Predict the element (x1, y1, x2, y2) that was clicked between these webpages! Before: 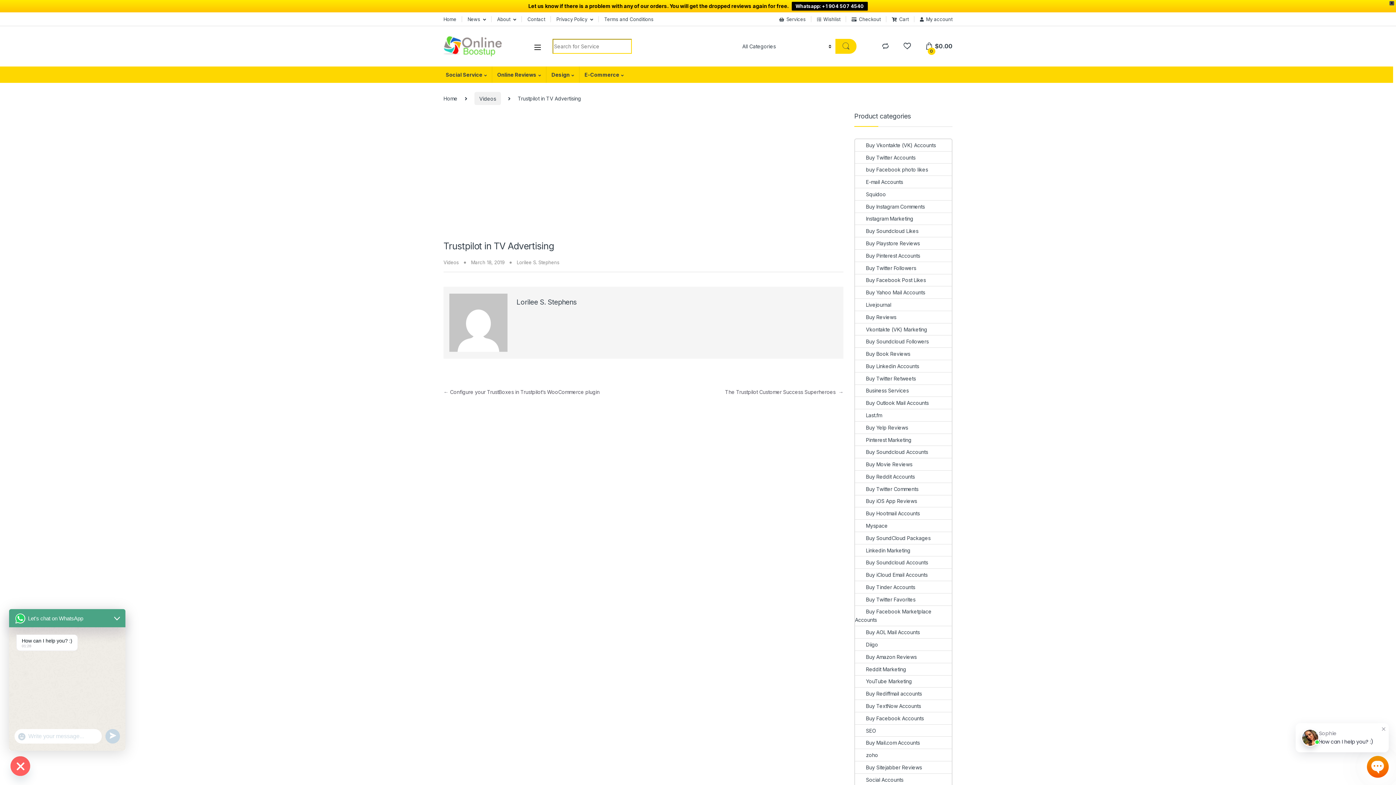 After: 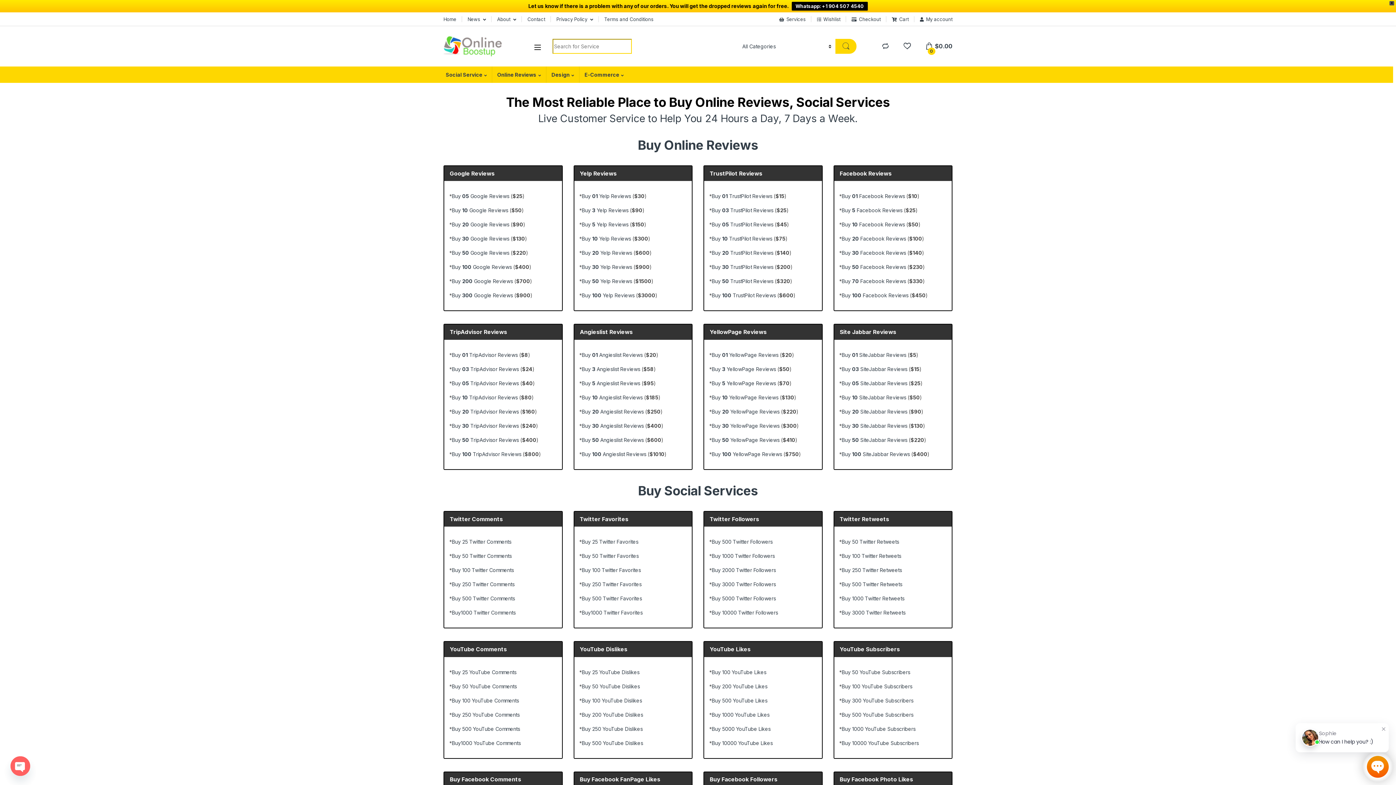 Action: bbox: (449, 319, 507, 325)